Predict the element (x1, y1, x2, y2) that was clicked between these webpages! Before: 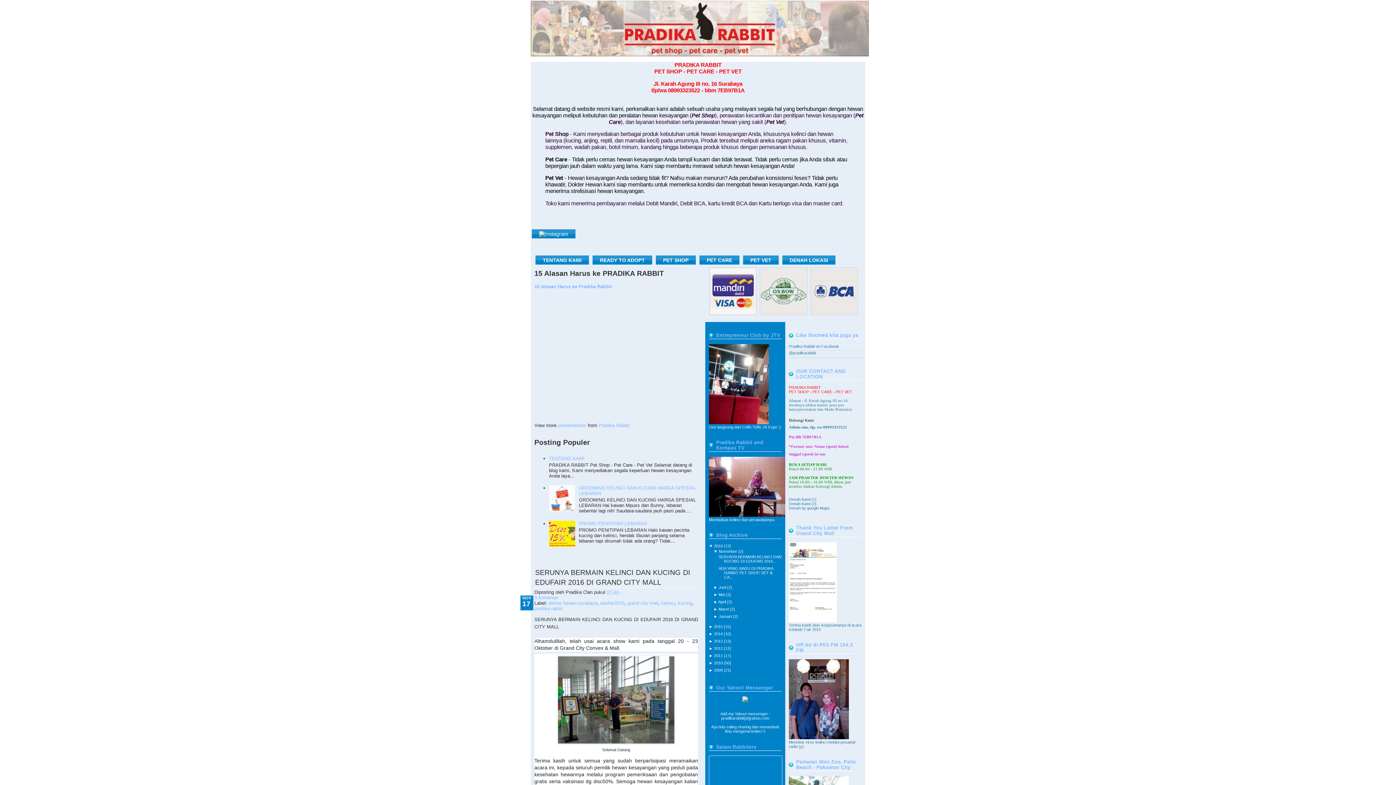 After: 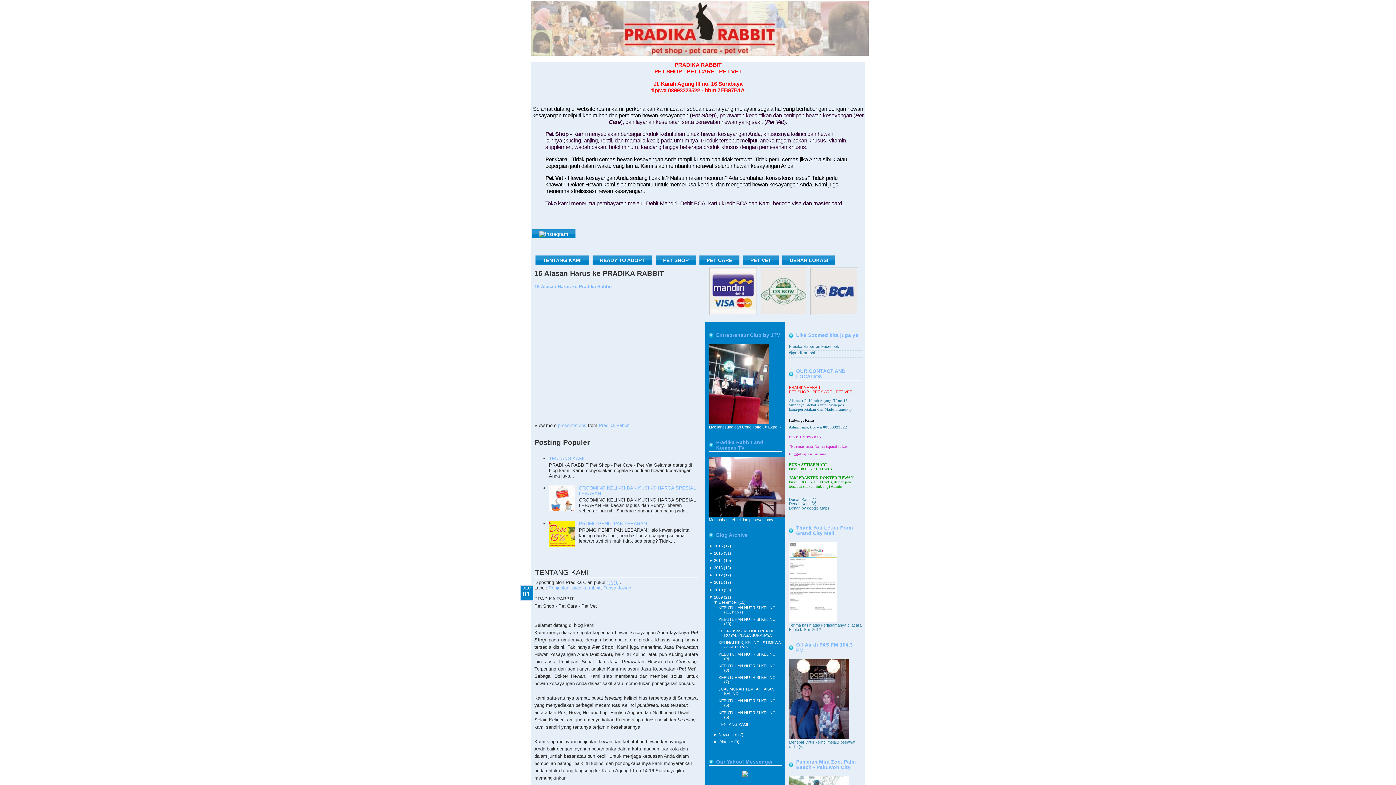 Action: bbox: (534, 254, 590, 265) label: TENTANG KAMI